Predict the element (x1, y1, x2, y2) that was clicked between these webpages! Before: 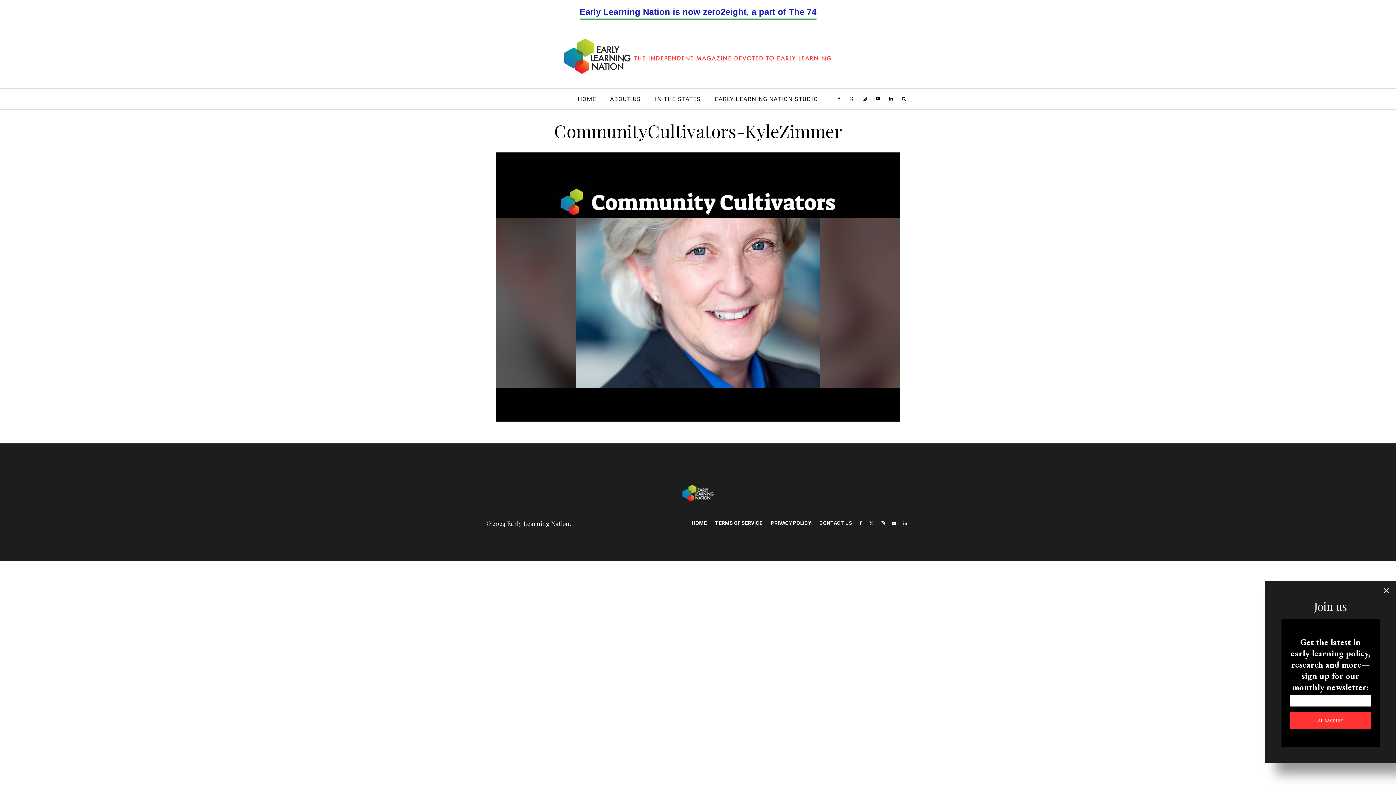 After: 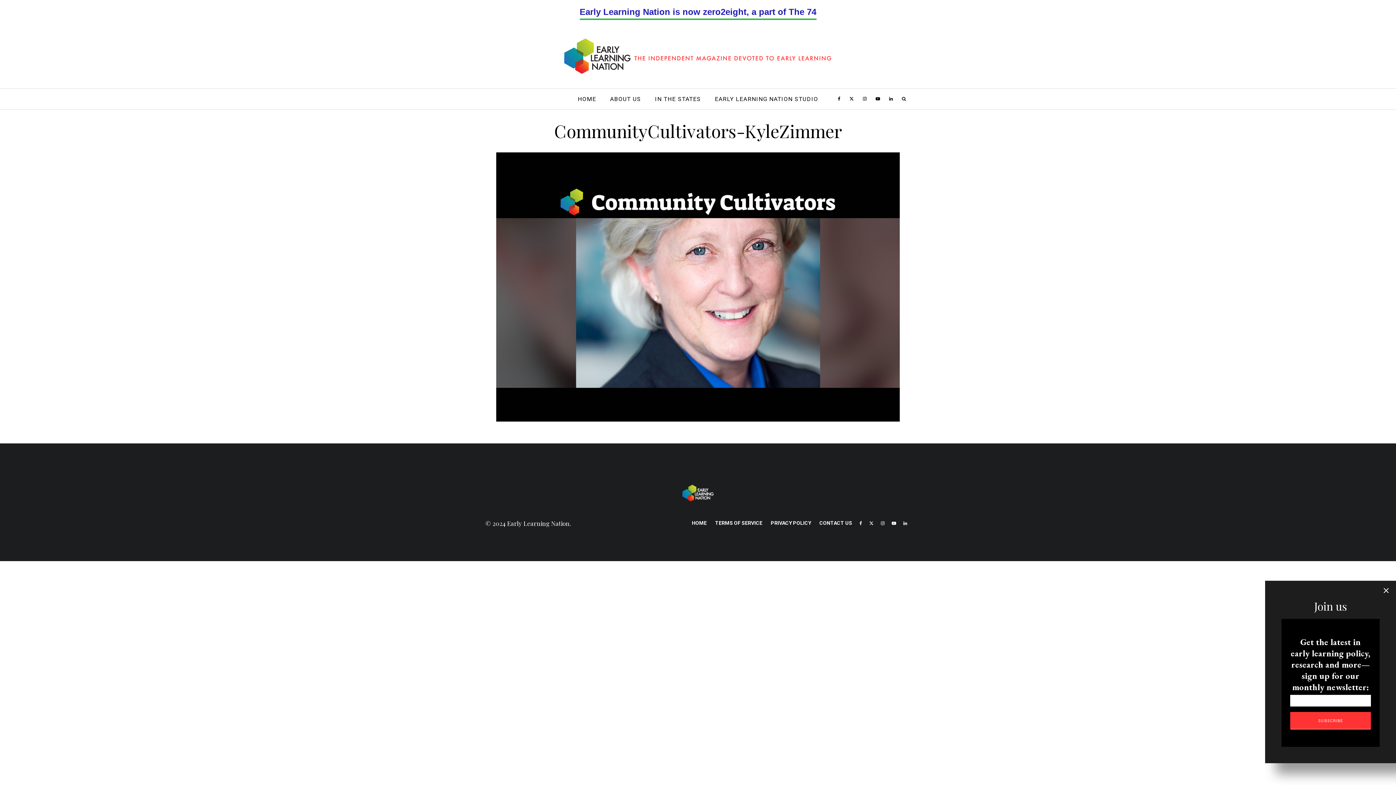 Action: label: X bbox: (865, 521, 877, 525)